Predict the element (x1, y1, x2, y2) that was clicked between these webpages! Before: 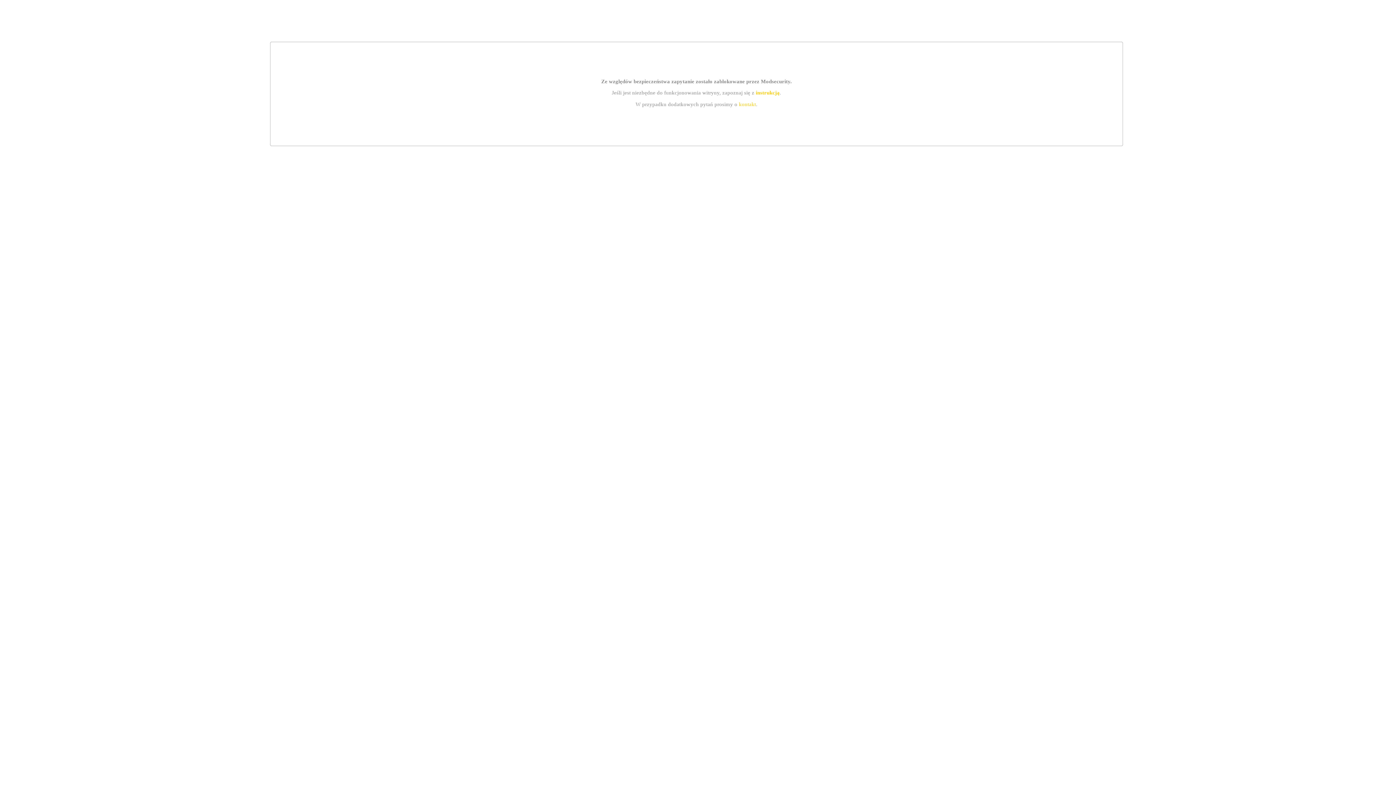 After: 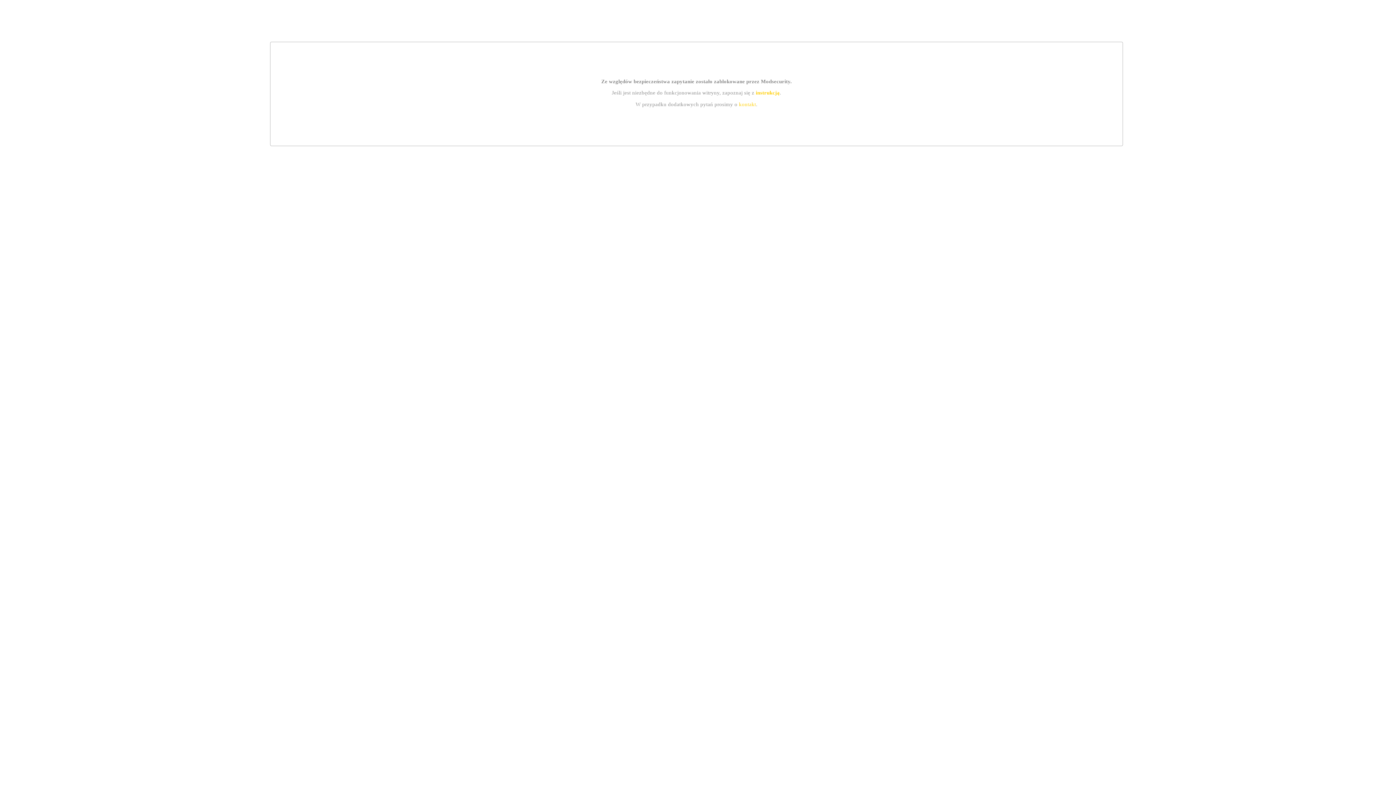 Action: bbox: (755, 89, 779, 95) label: instrukcją